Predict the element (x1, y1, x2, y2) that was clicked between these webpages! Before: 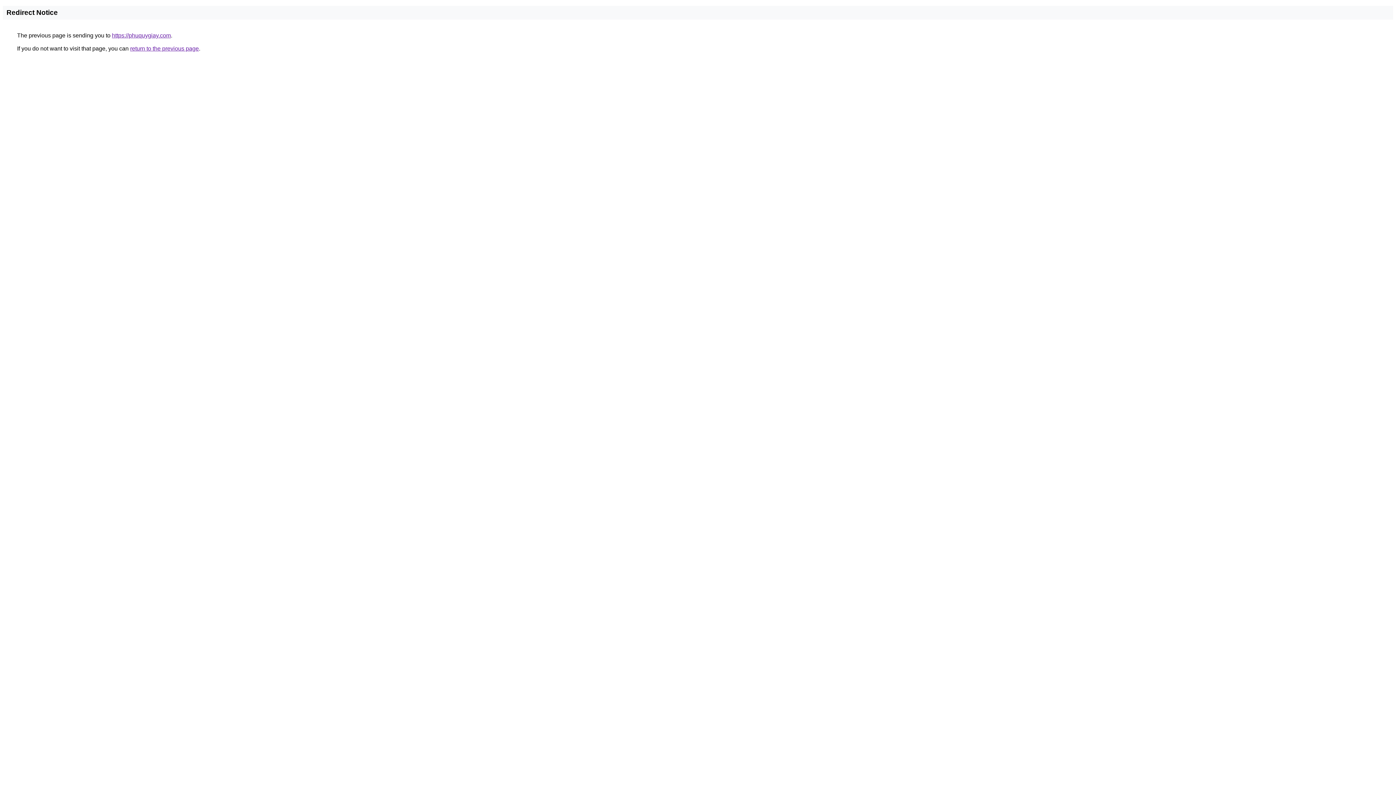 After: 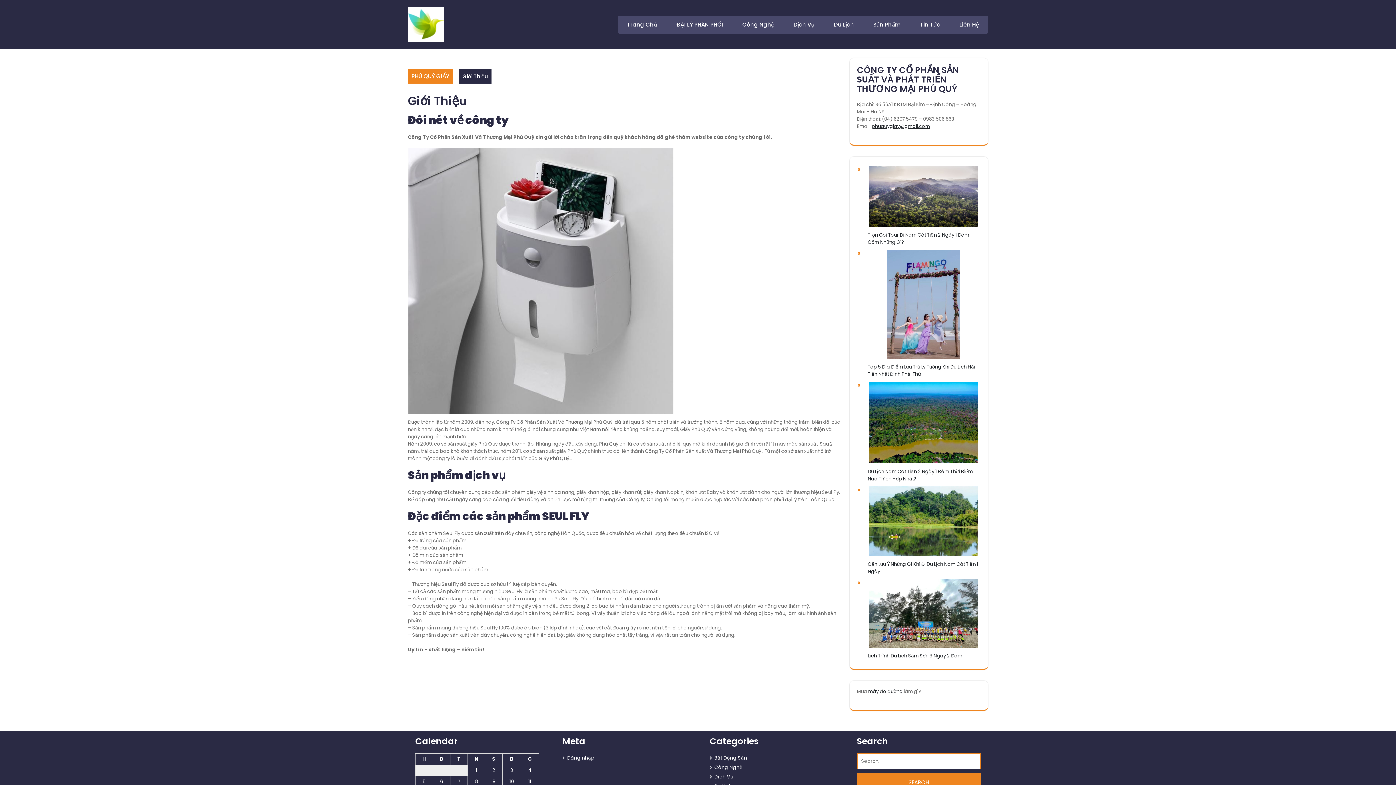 Action: label: https://phuquygiay.com bbox: (112, 32, 170, 38)